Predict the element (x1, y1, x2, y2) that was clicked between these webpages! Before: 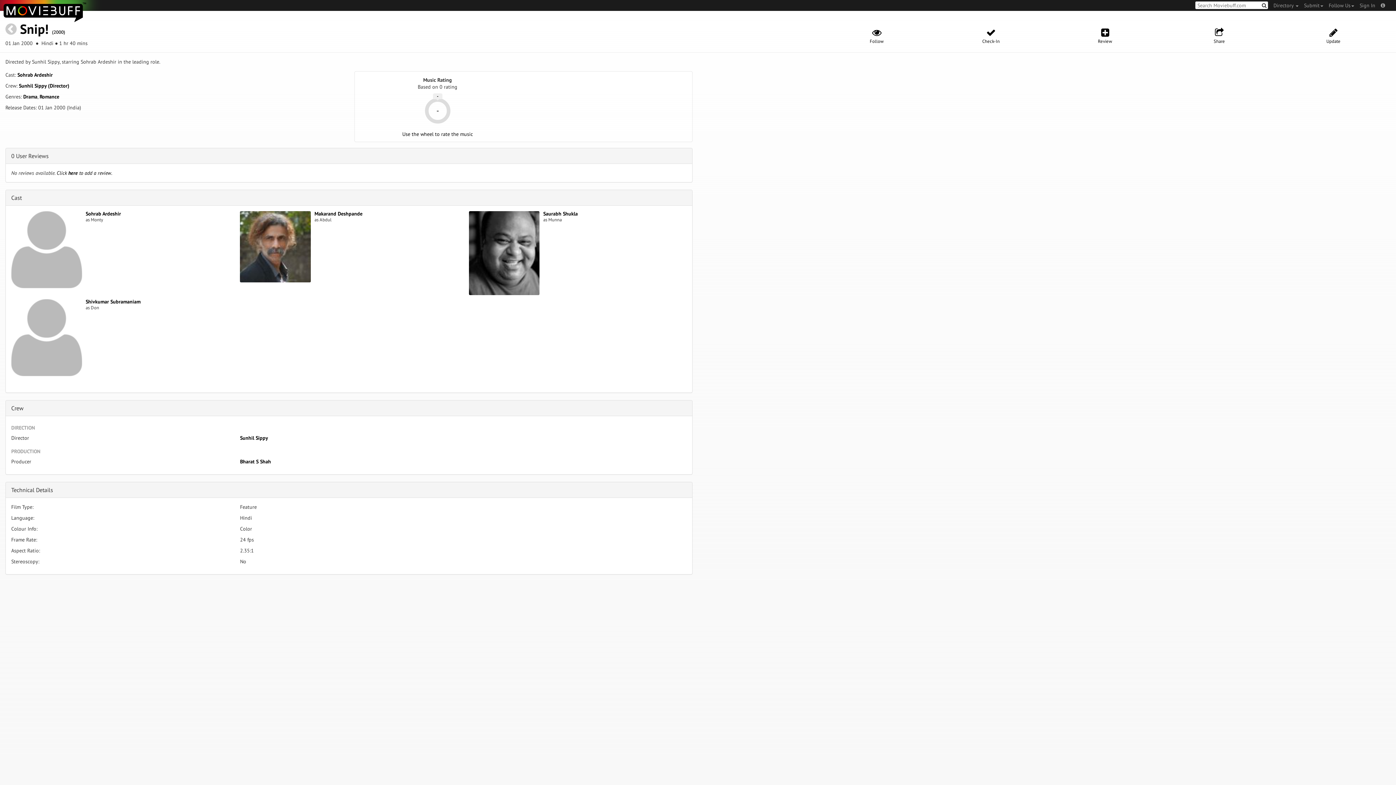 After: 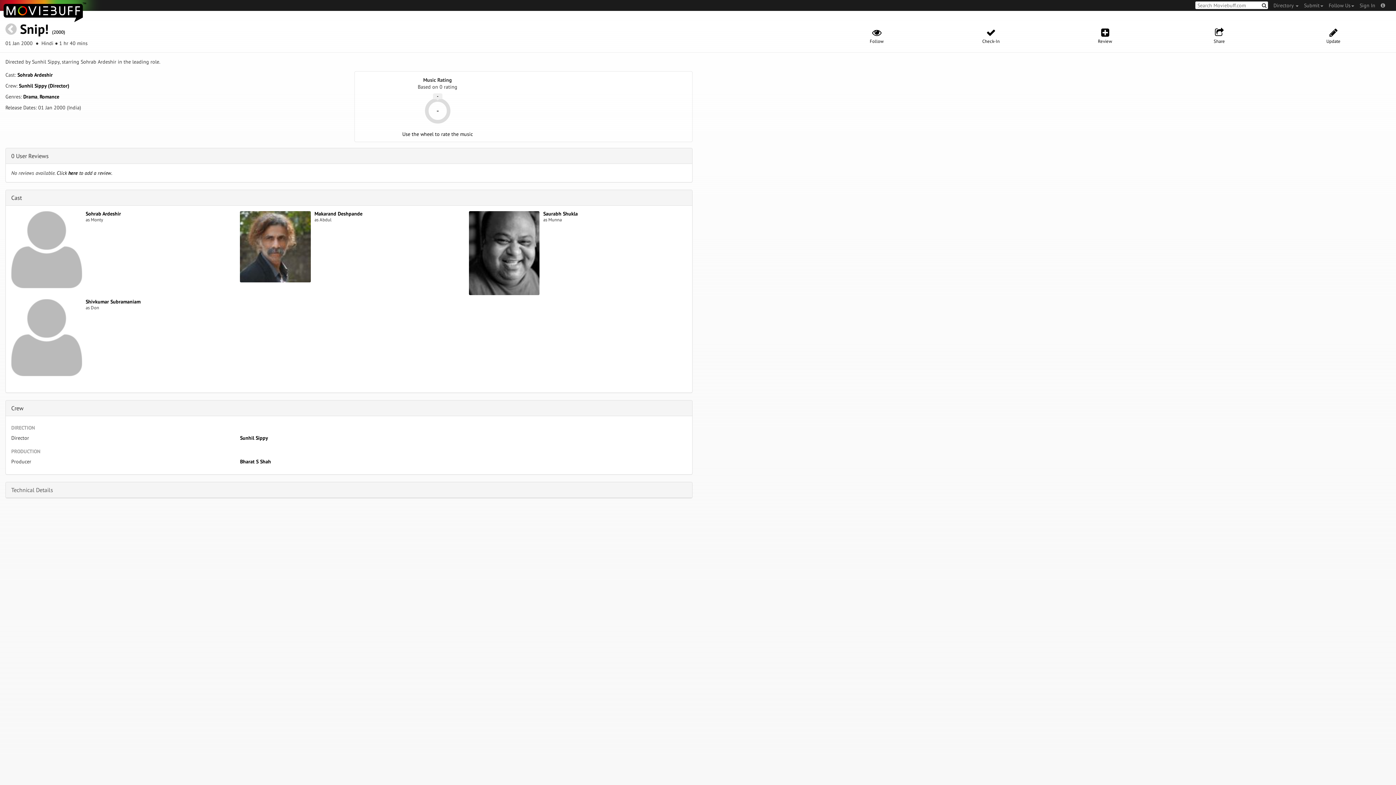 Action: bbox: (11, 486, 53, 493) label: Technical Details